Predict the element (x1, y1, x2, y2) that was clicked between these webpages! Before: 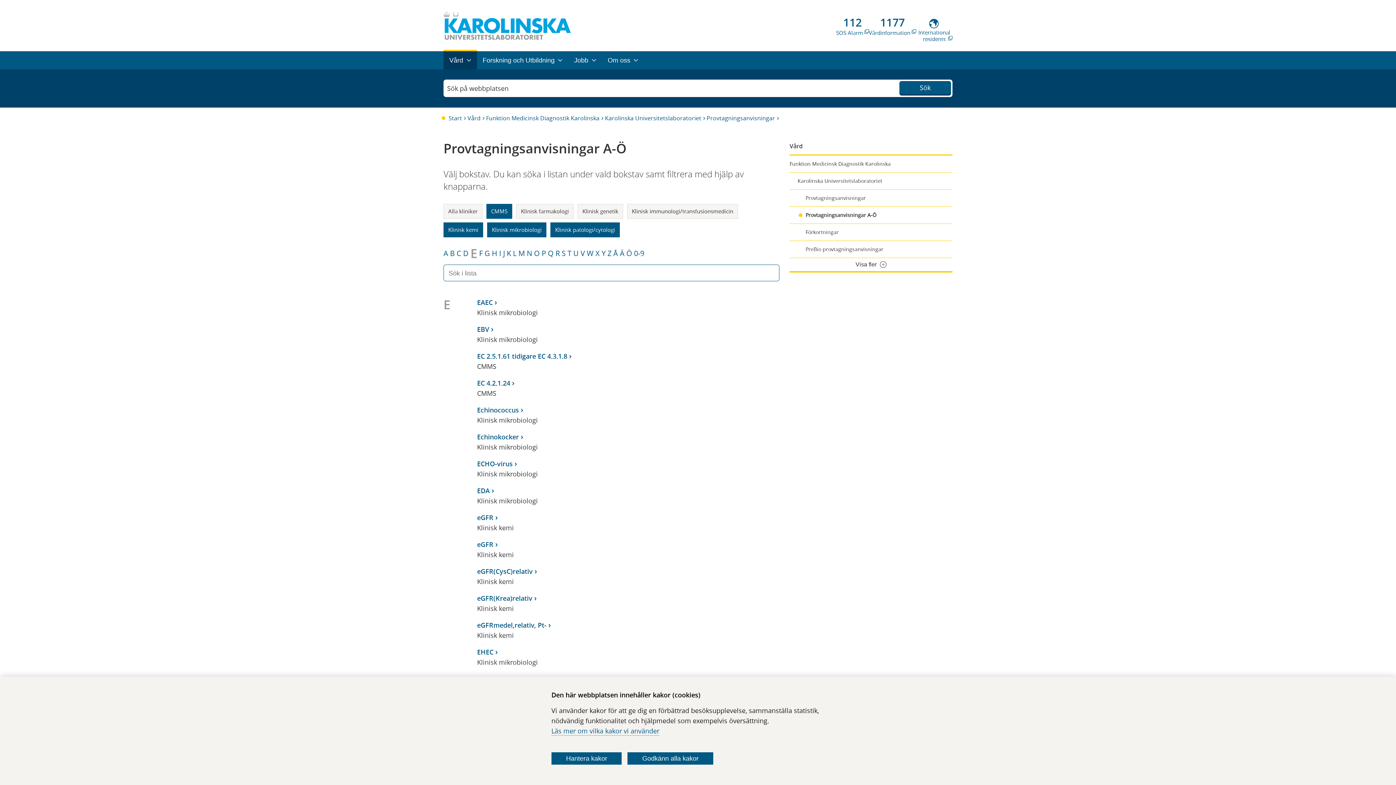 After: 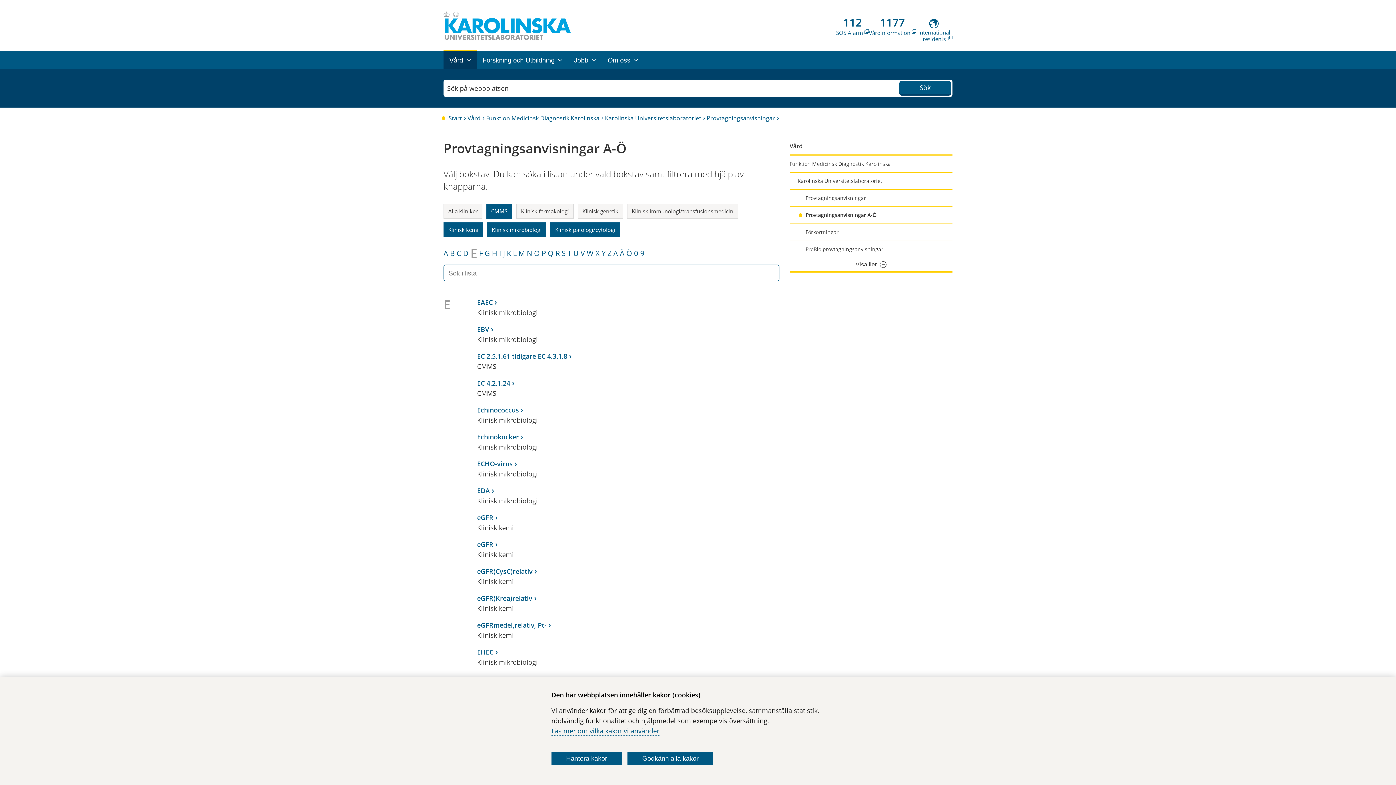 Action: label: E bbox: (470, 245, 477, 261)